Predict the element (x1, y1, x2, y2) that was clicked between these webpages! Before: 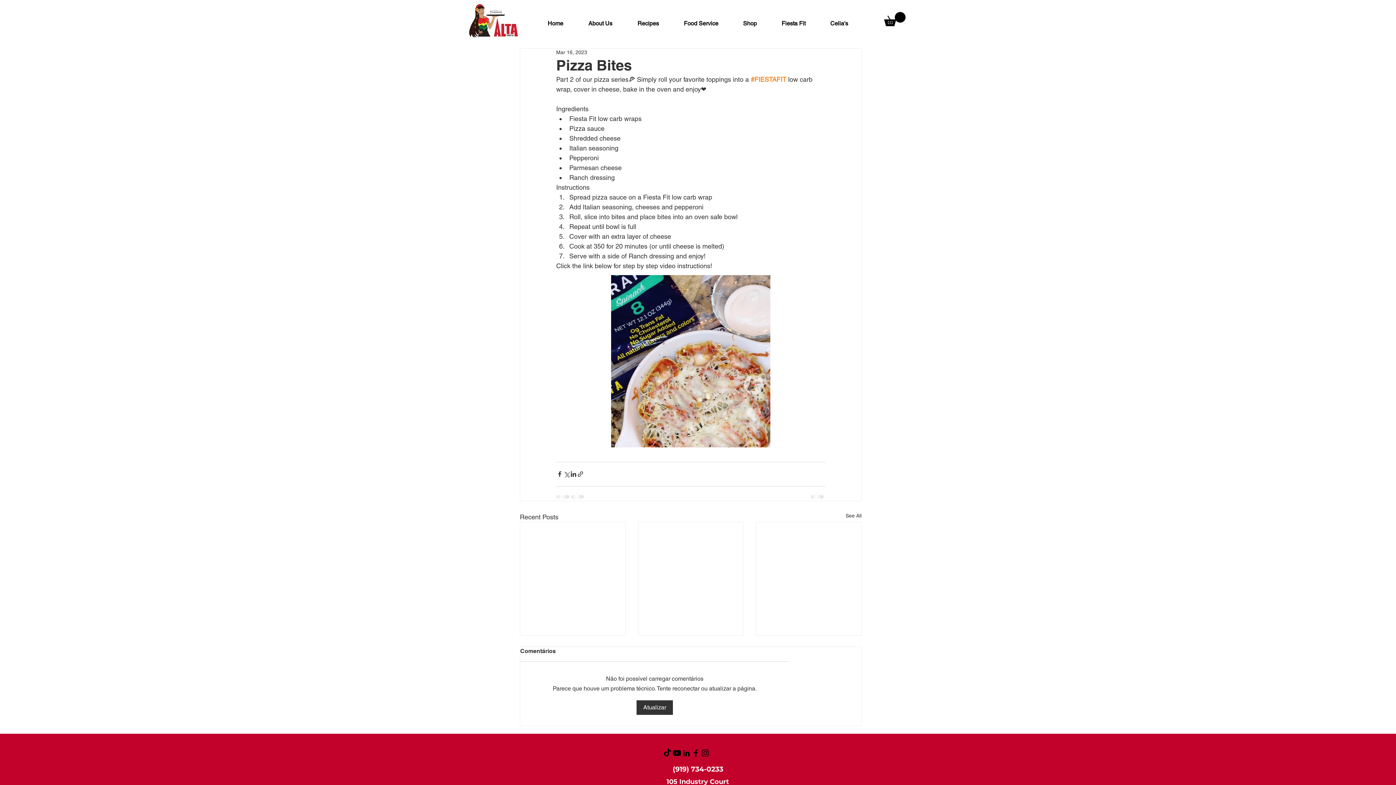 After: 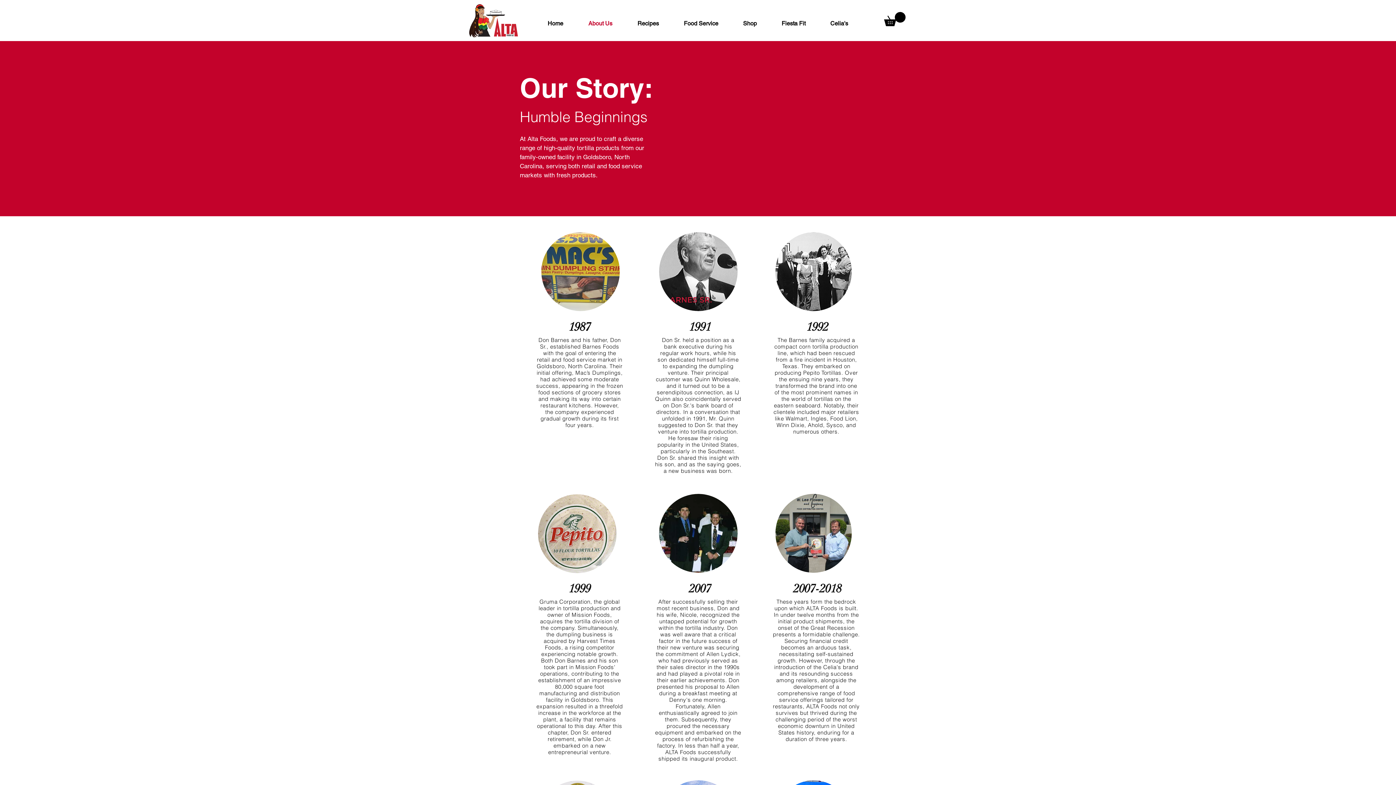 Action: label: About Us bbox: (576, 17, 625, 29)